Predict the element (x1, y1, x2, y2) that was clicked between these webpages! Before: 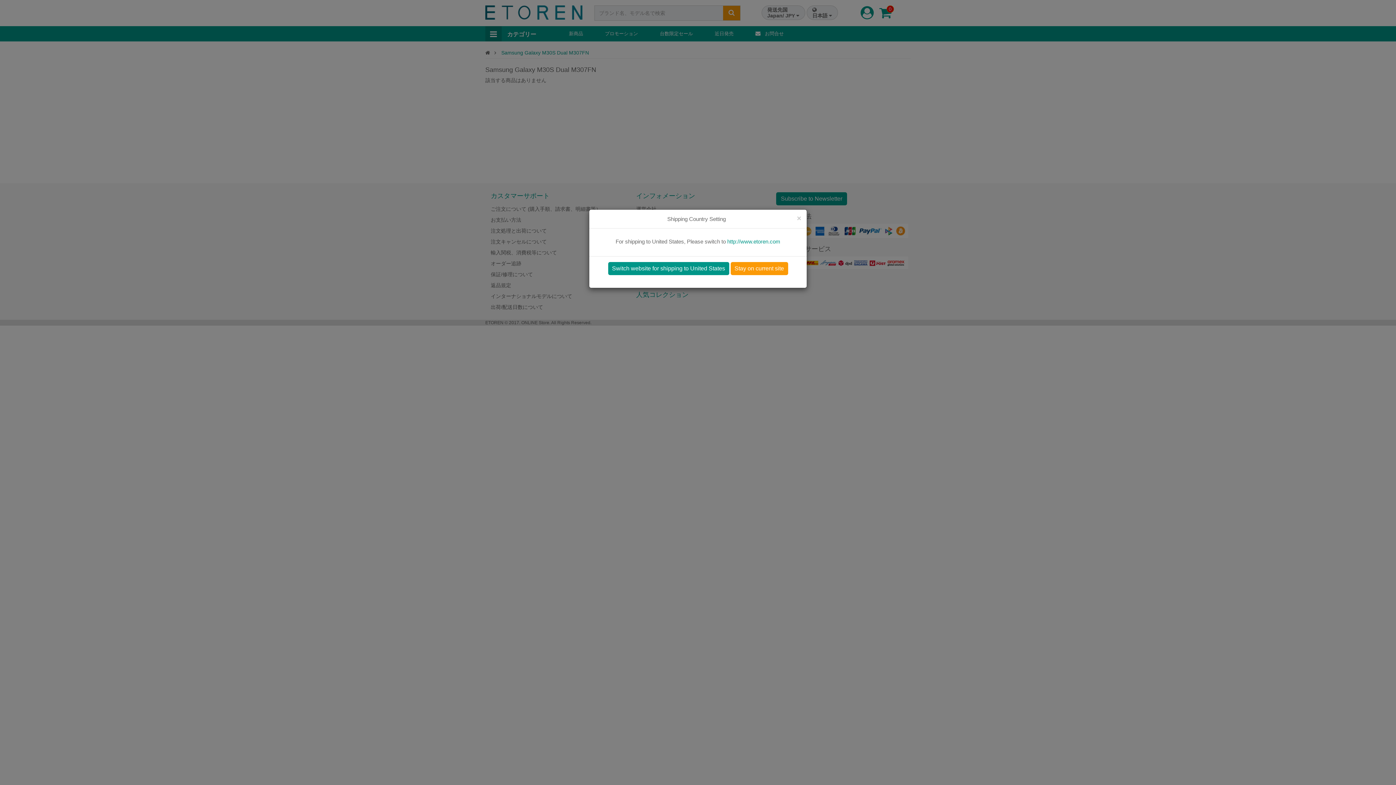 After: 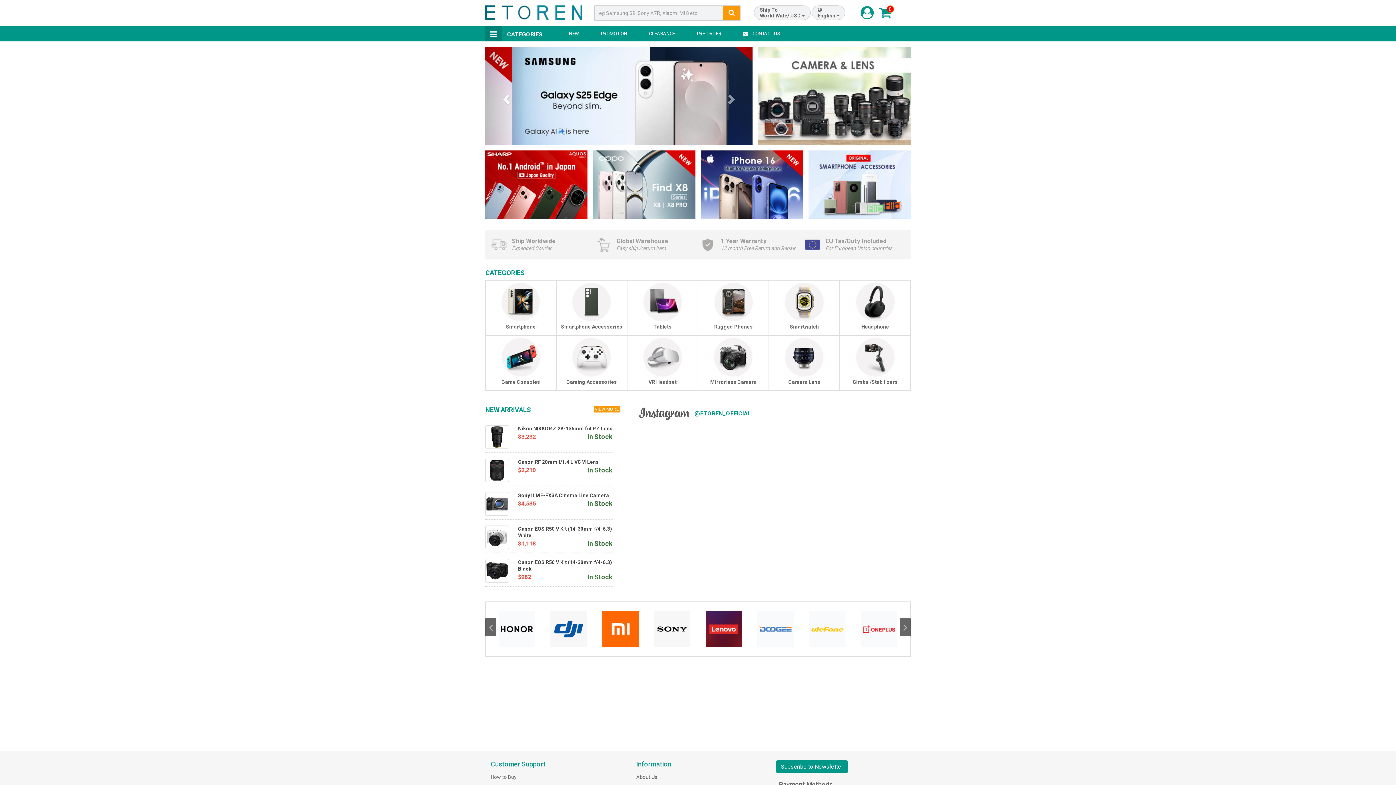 Action: label: Switch website for shipping to United States bbox: (608, 262, 729, 275)